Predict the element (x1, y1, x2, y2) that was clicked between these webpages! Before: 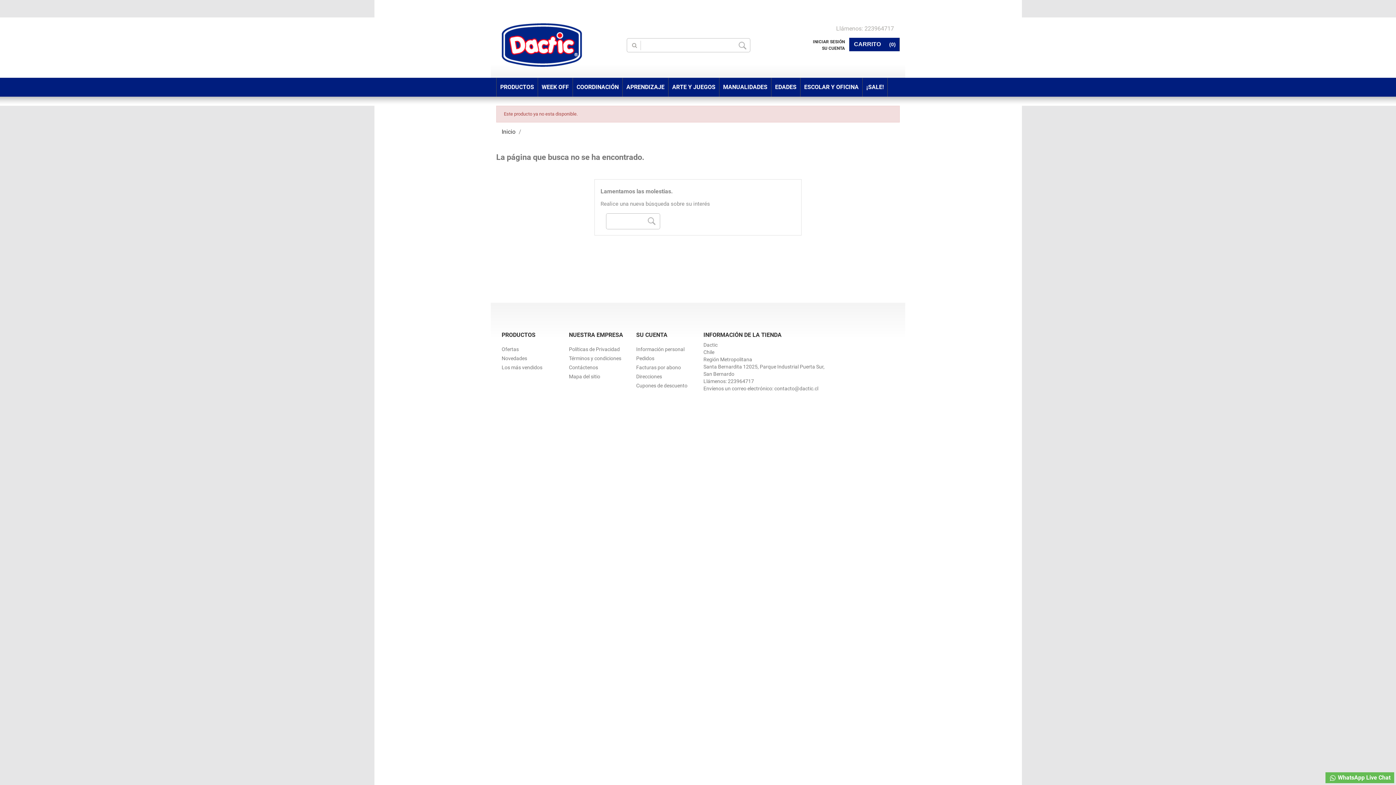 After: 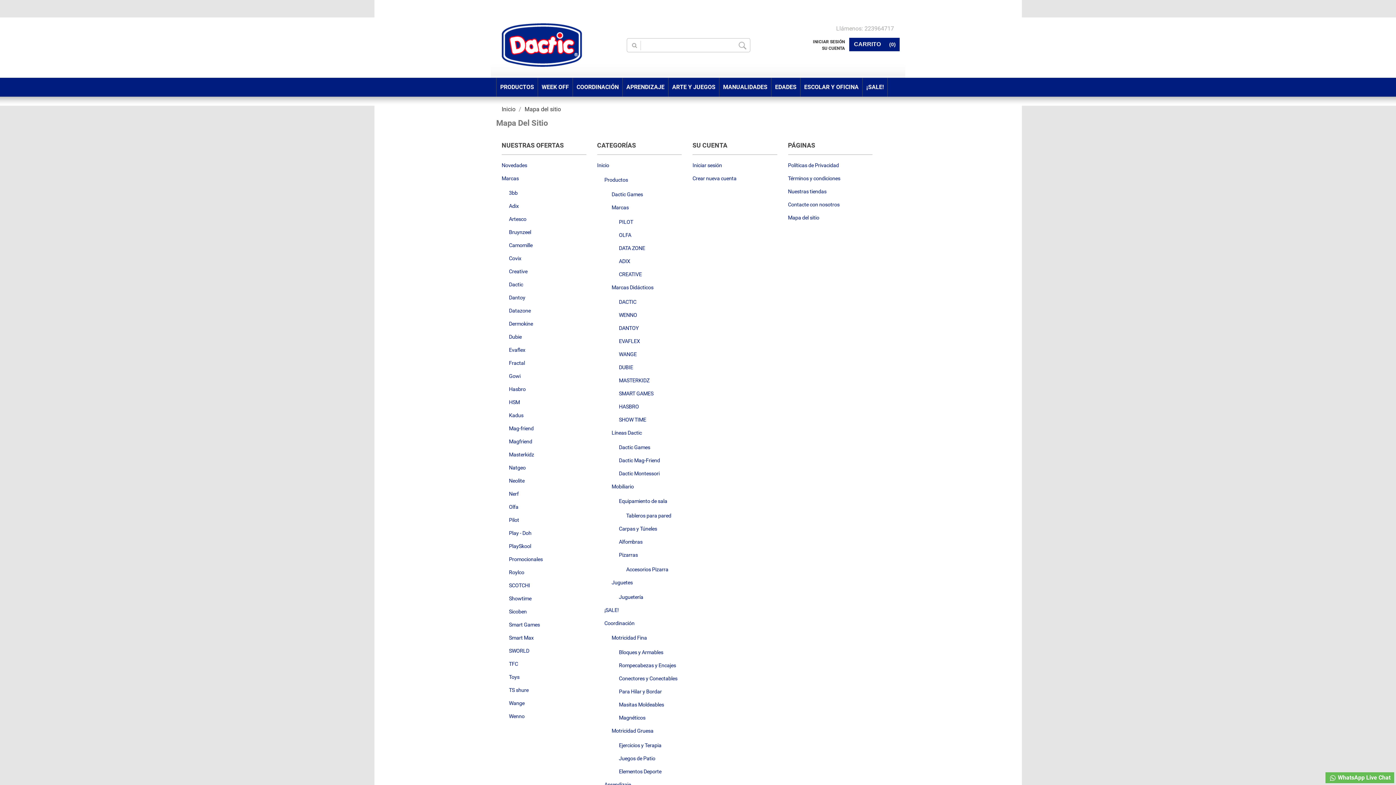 Action: label: Mapa del sitio bbox: (569, 373, 600, 379)